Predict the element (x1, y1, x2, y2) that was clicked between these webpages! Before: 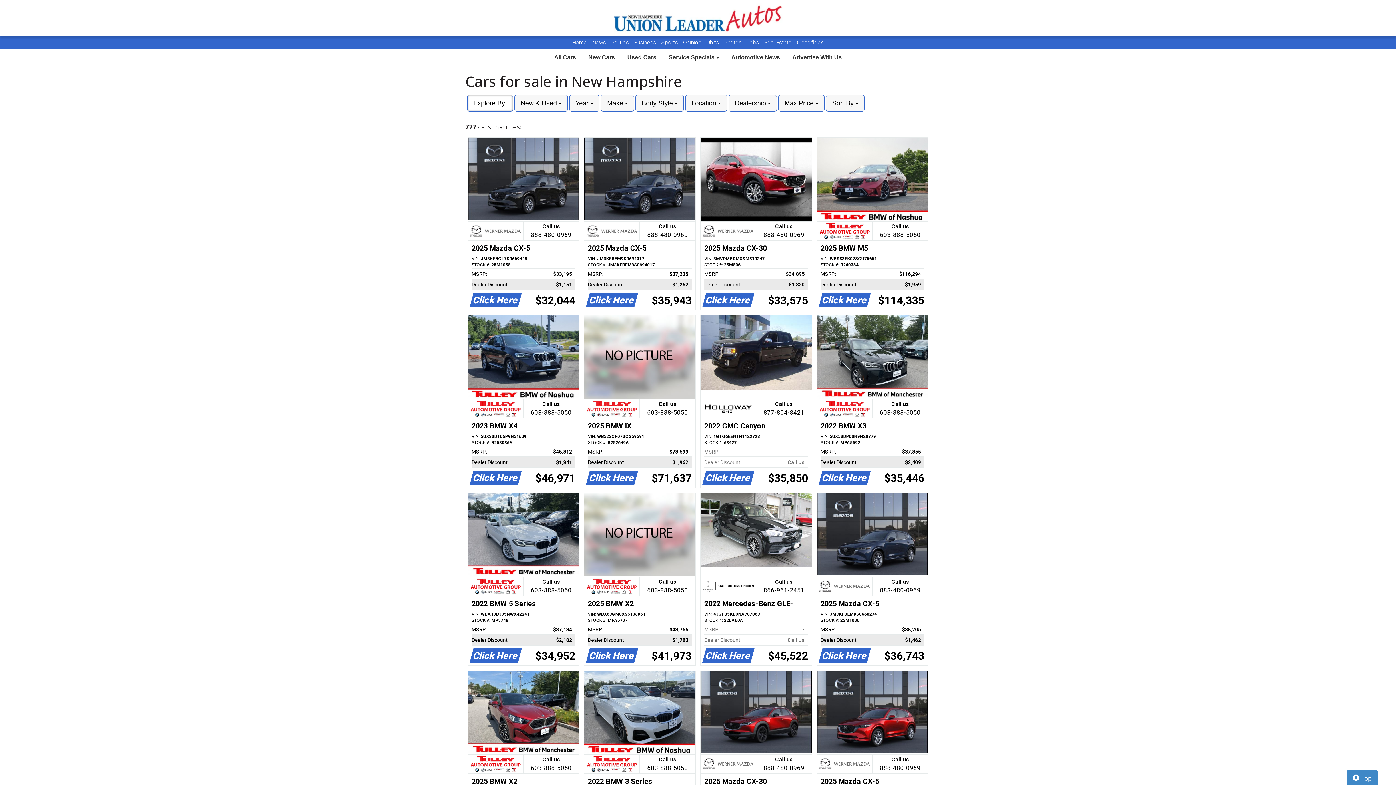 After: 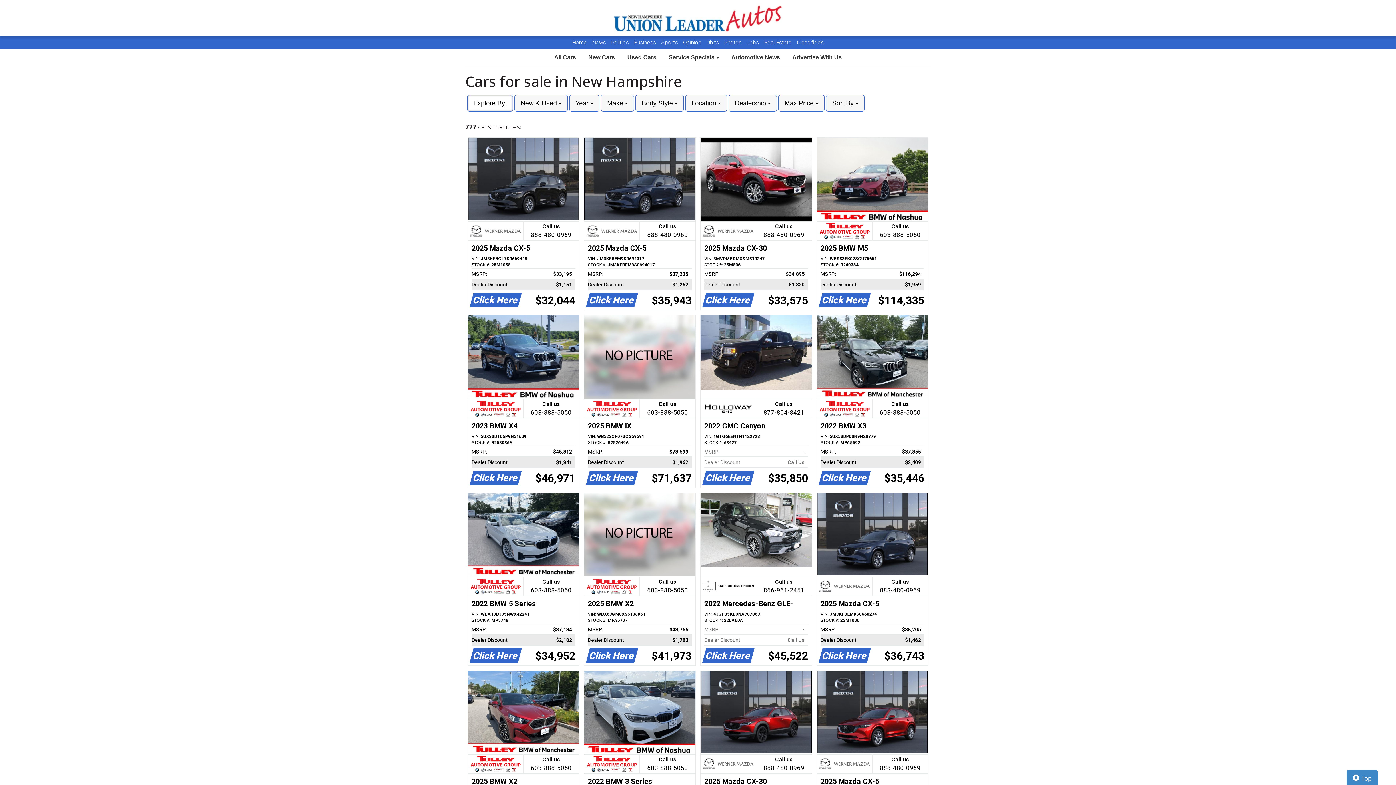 Action: label: Call us

603-888-5050
2025 BMW M5
VIN: WBS83FK07SCU75651
STOCK #: B26038A
MSRP:
$116,294   
Dealer Discount
$1,959   
Click Here
$114,335 bbox: (817, 137, 928, 310)